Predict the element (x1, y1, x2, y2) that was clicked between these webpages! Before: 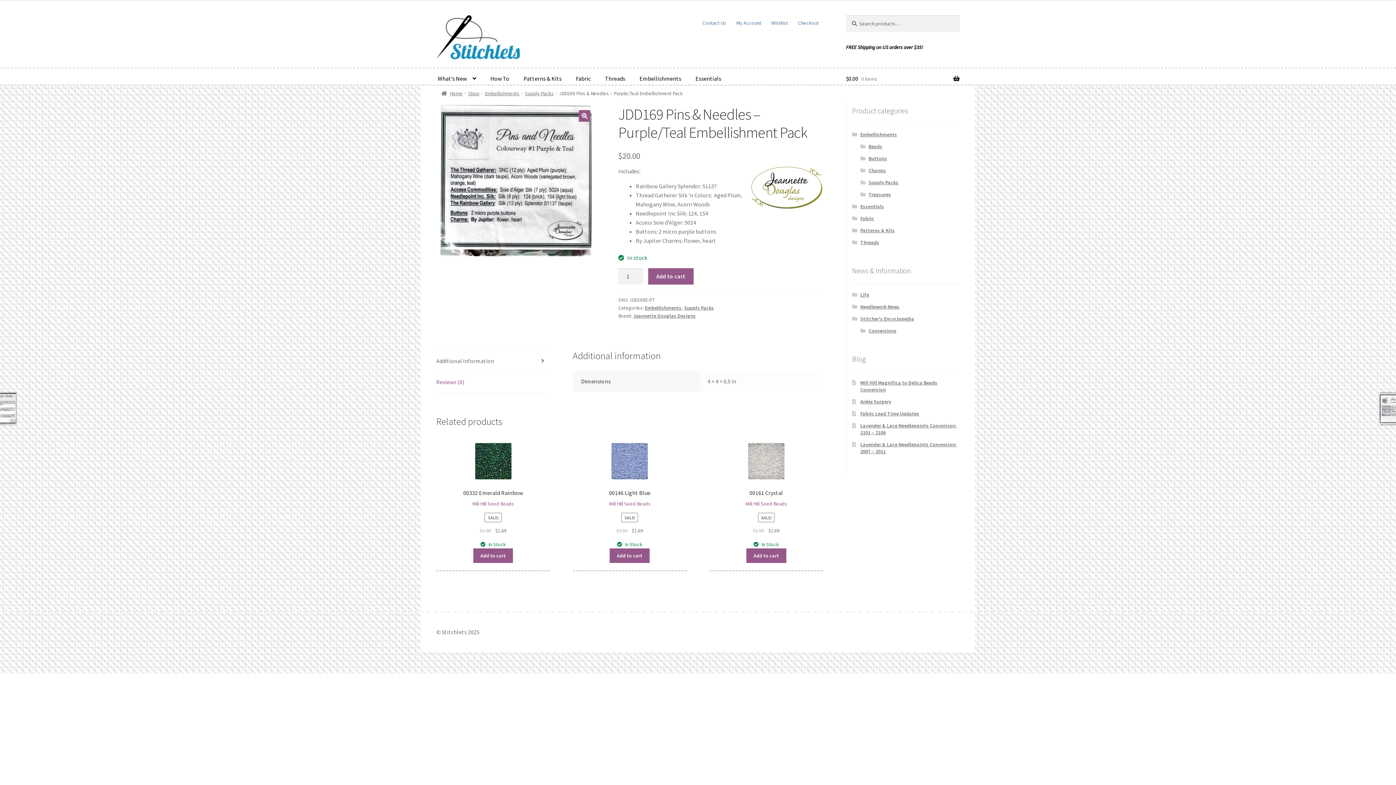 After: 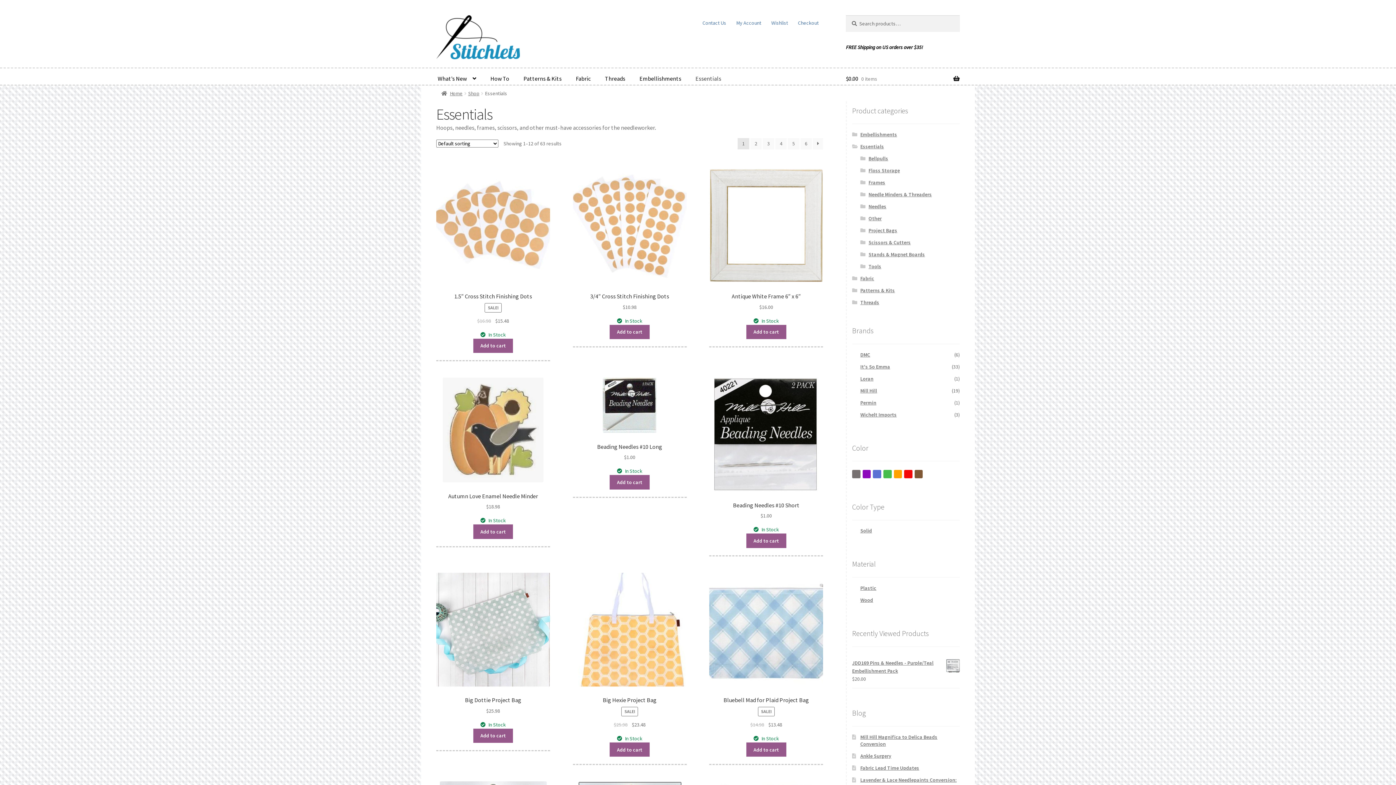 Action: bbox: (688, 68, 727, 84) label: Essentials